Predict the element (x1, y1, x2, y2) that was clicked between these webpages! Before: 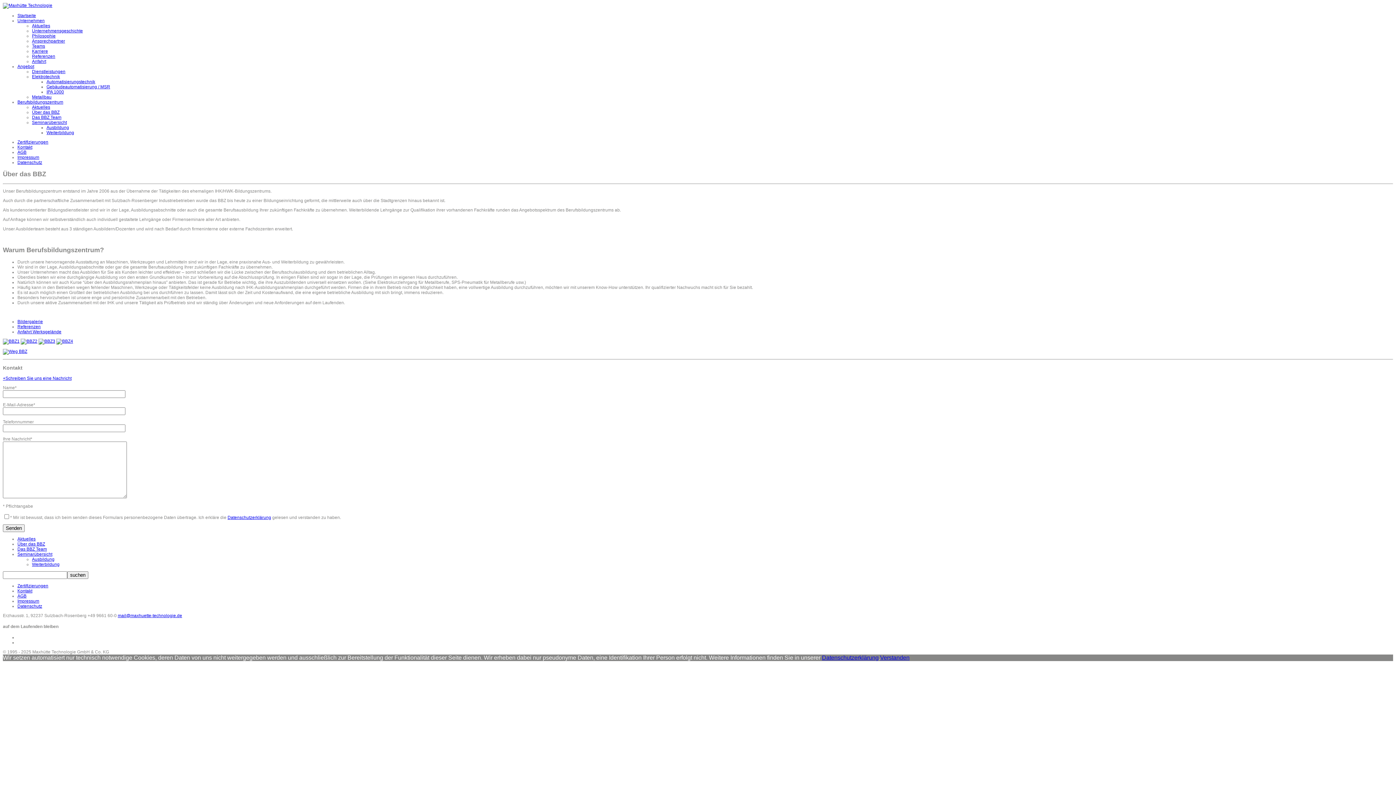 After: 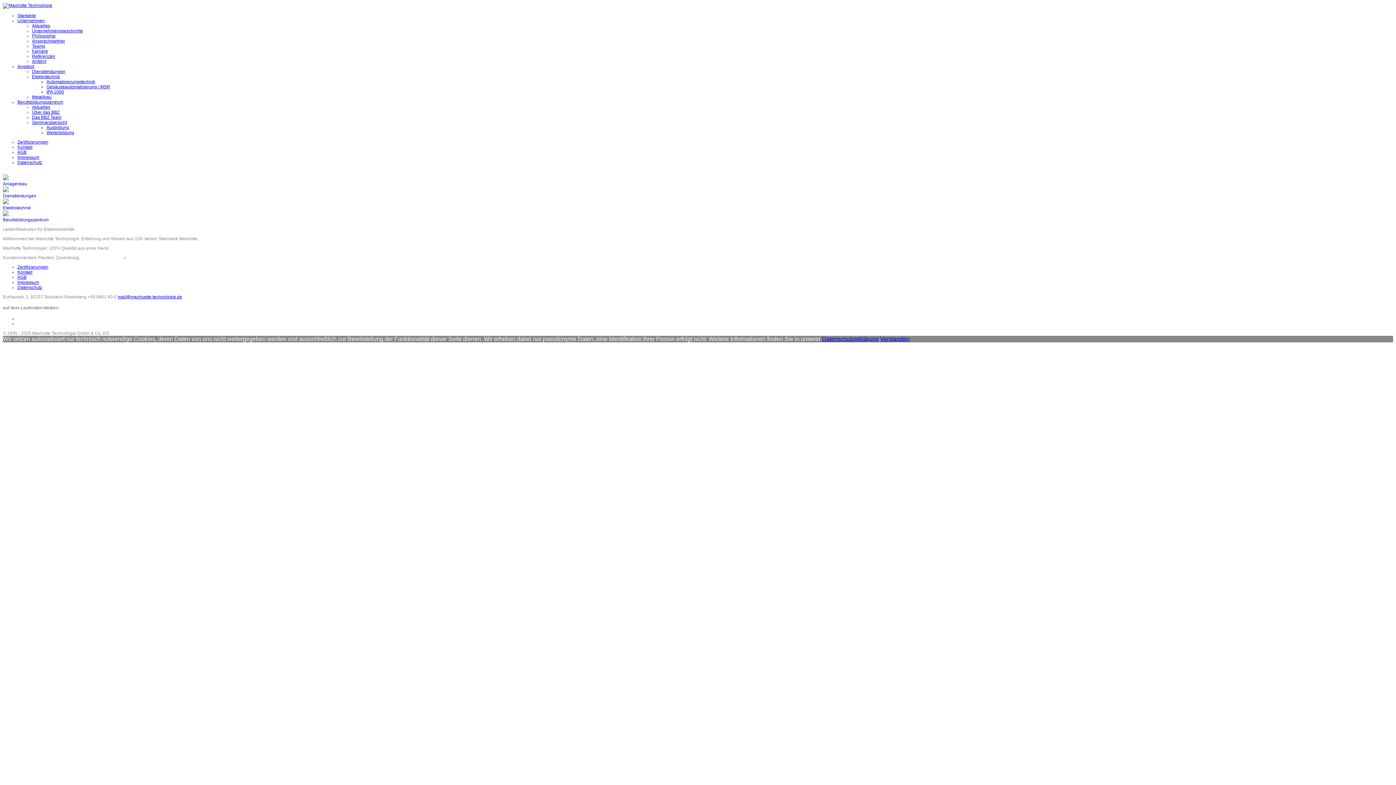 Action: label: Startseite bbox: (17, 13, 36, 18)